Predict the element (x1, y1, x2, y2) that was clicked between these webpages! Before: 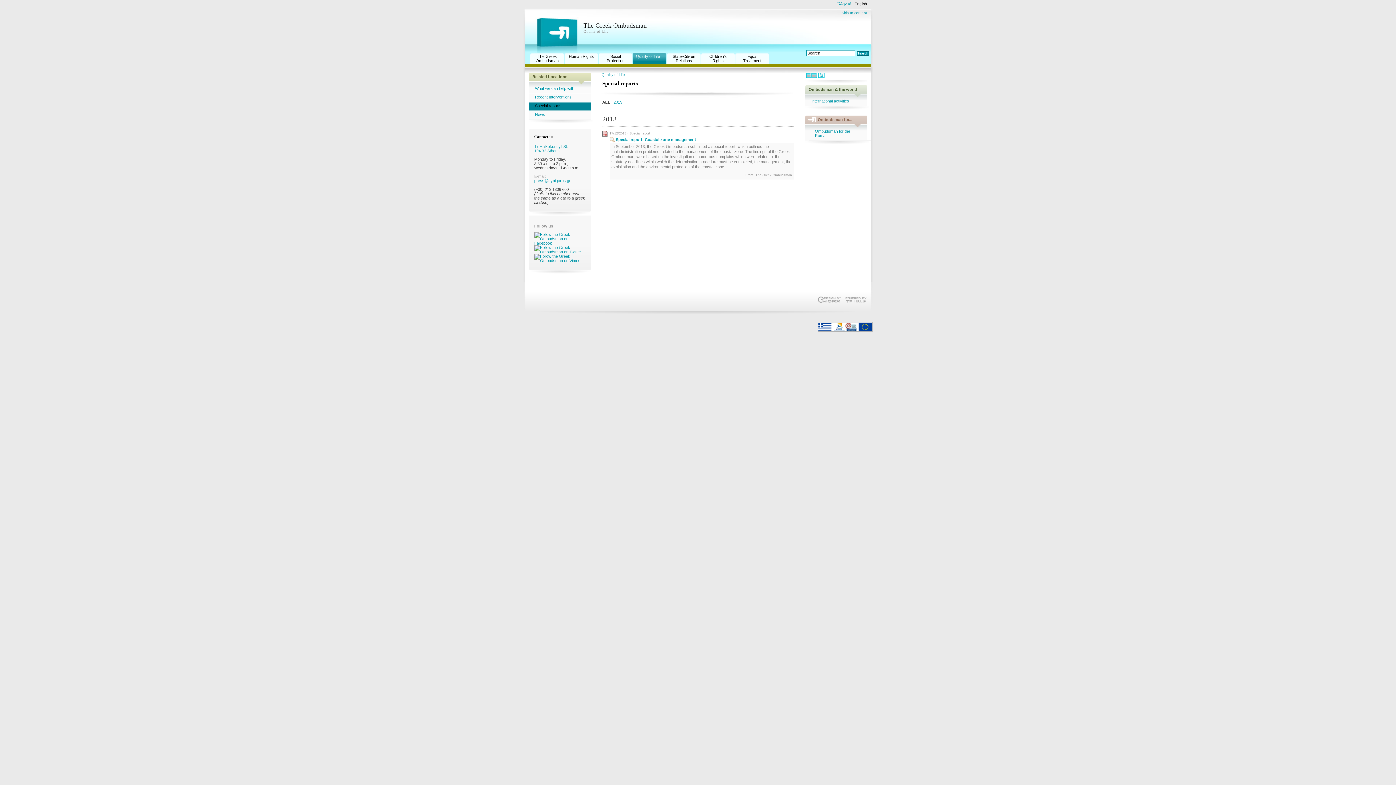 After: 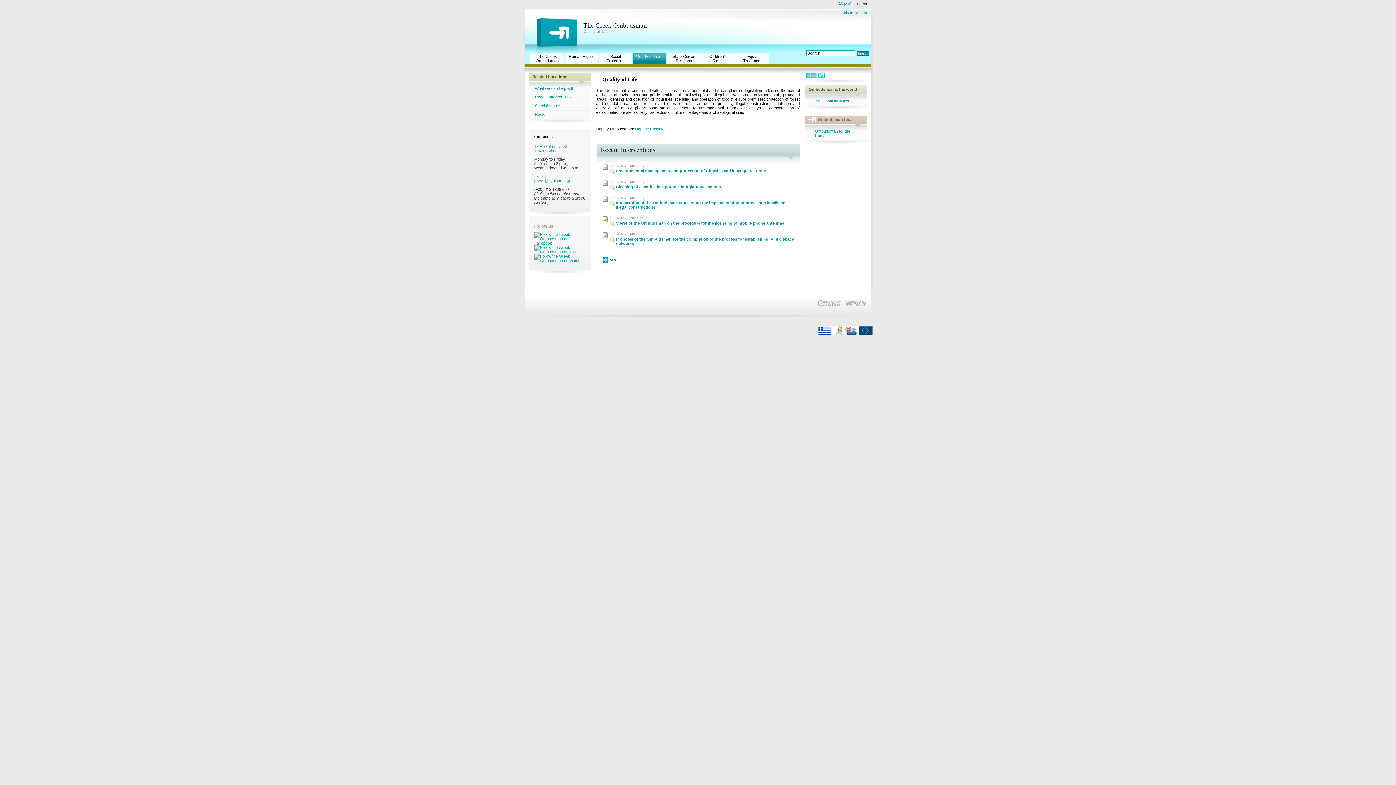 Action: label: The Greek Ombudsman
Quality of Life bbox: (534, 21, 729, 54)